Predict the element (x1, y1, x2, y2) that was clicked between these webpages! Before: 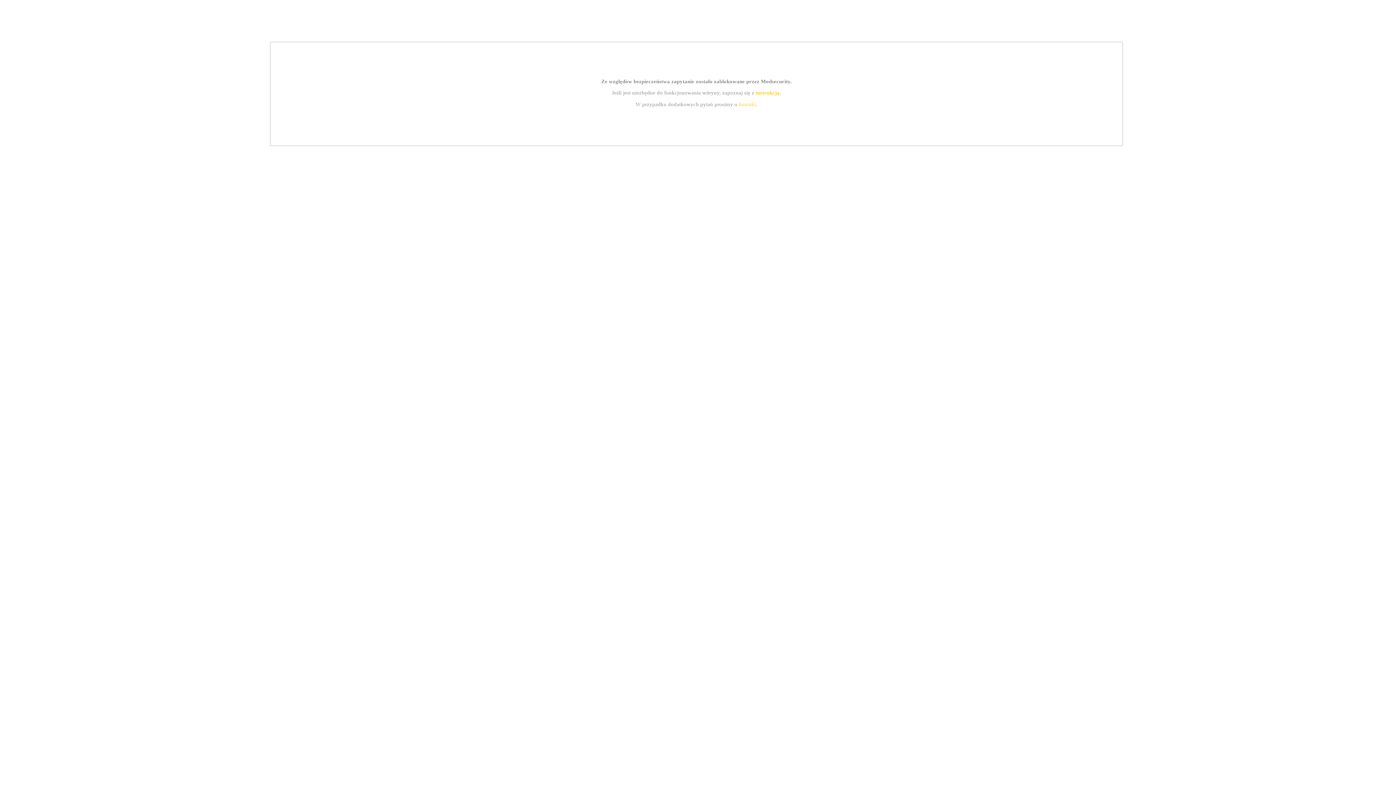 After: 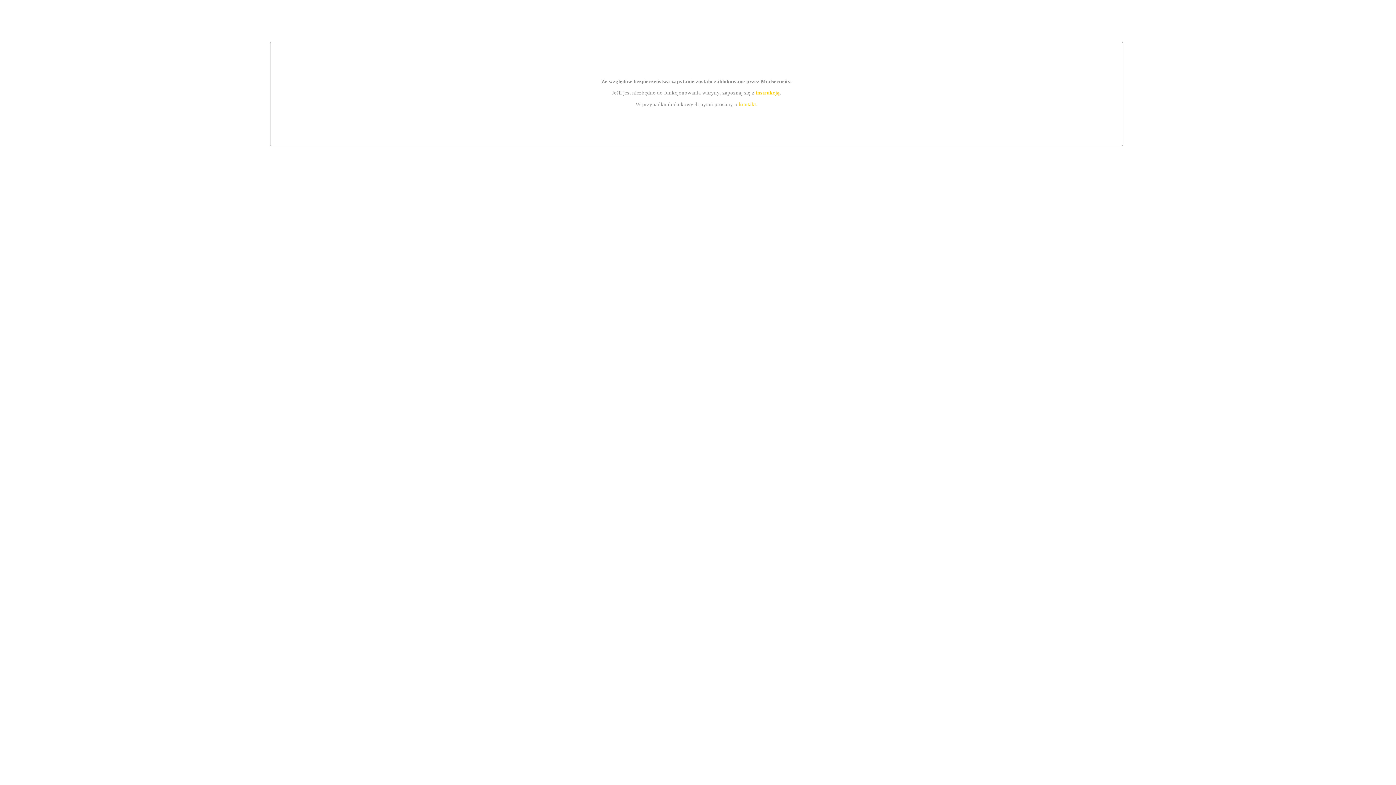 Action: label: kontakt bbox: (739, 101, 756, 107)